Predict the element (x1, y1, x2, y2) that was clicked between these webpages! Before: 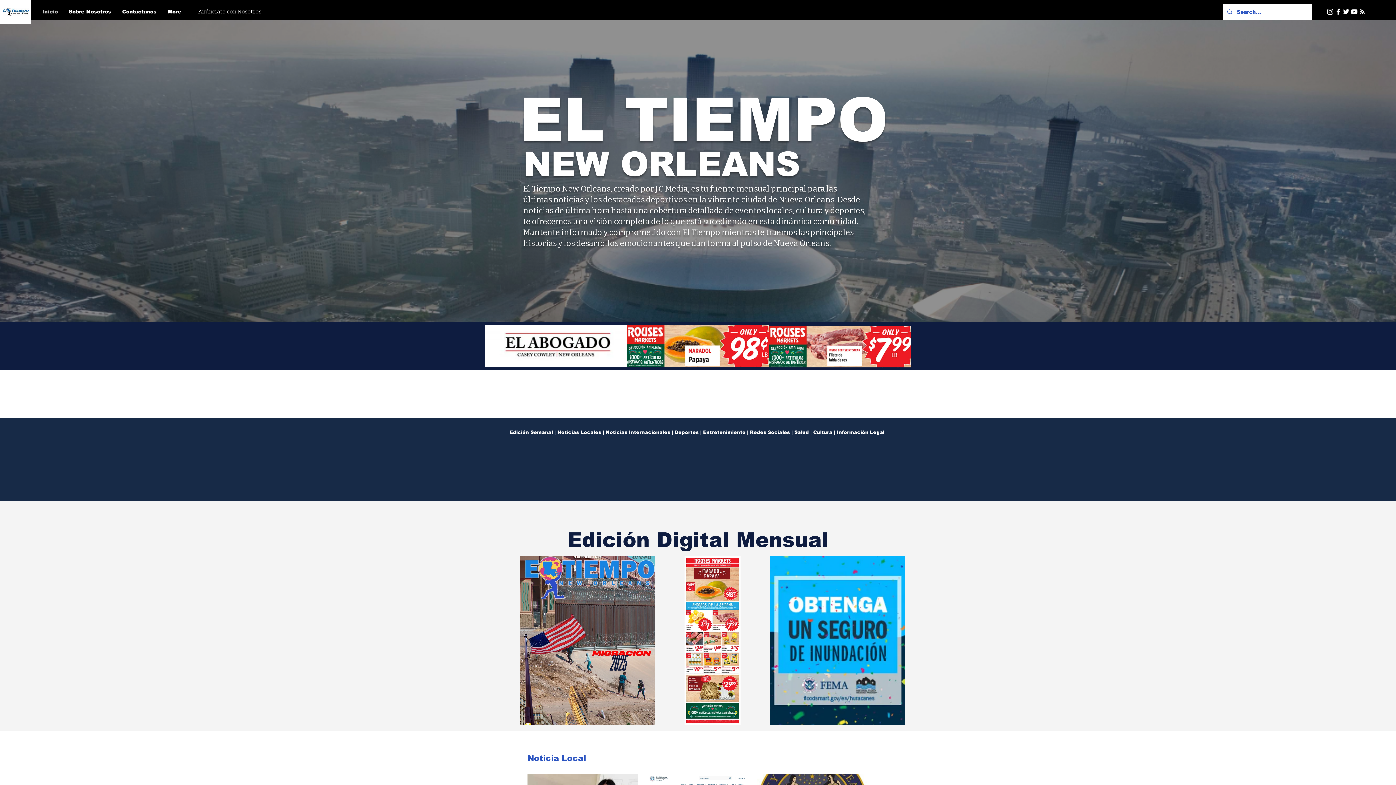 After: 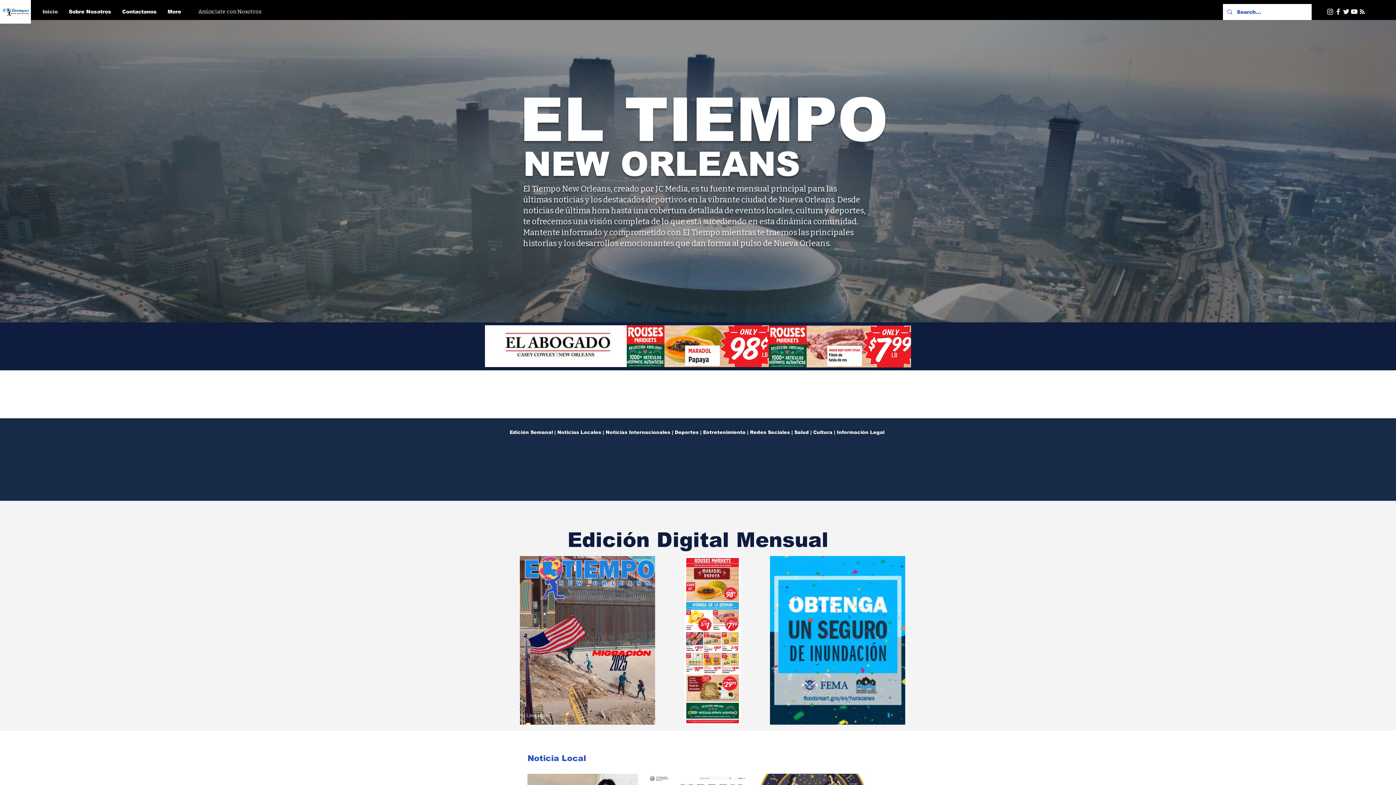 Action: bbox: (520, 556, 655, 725)